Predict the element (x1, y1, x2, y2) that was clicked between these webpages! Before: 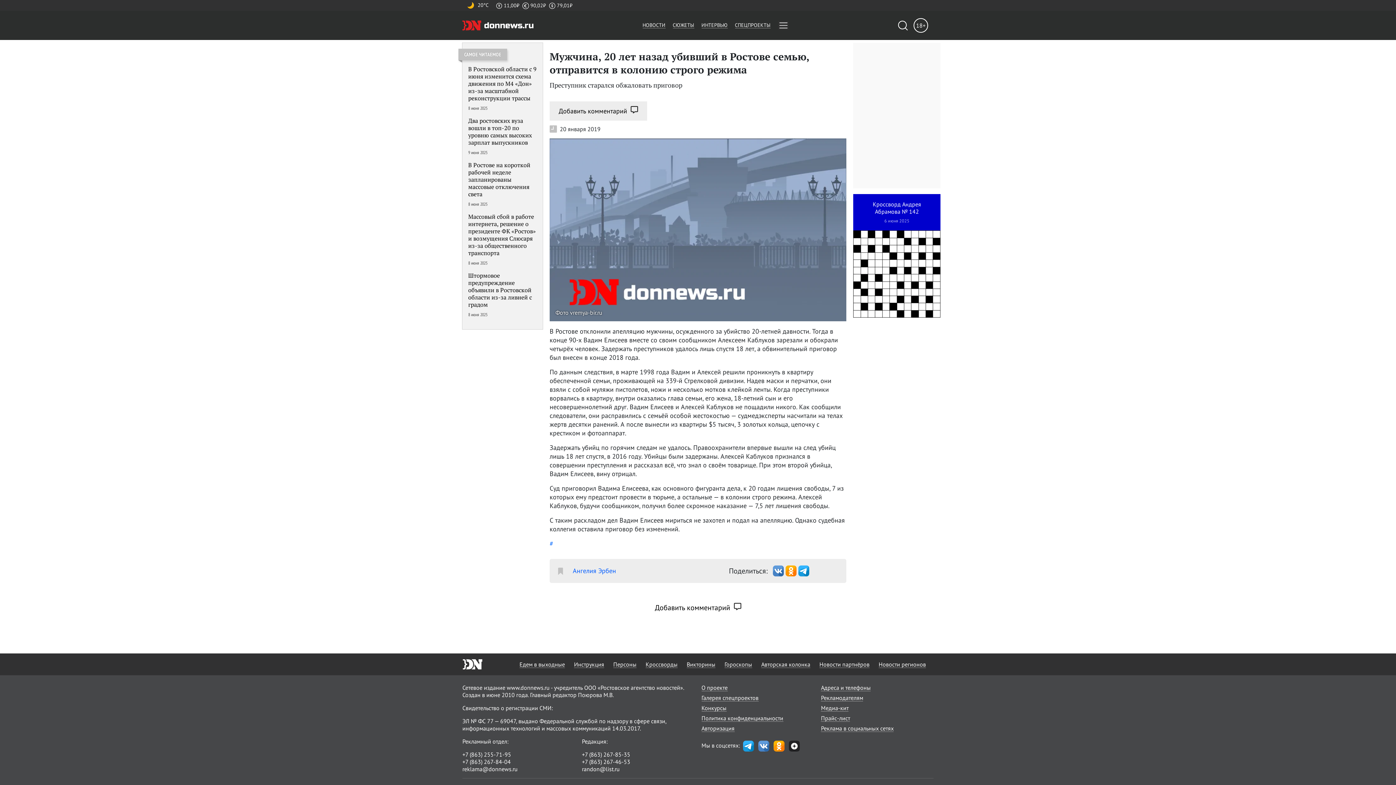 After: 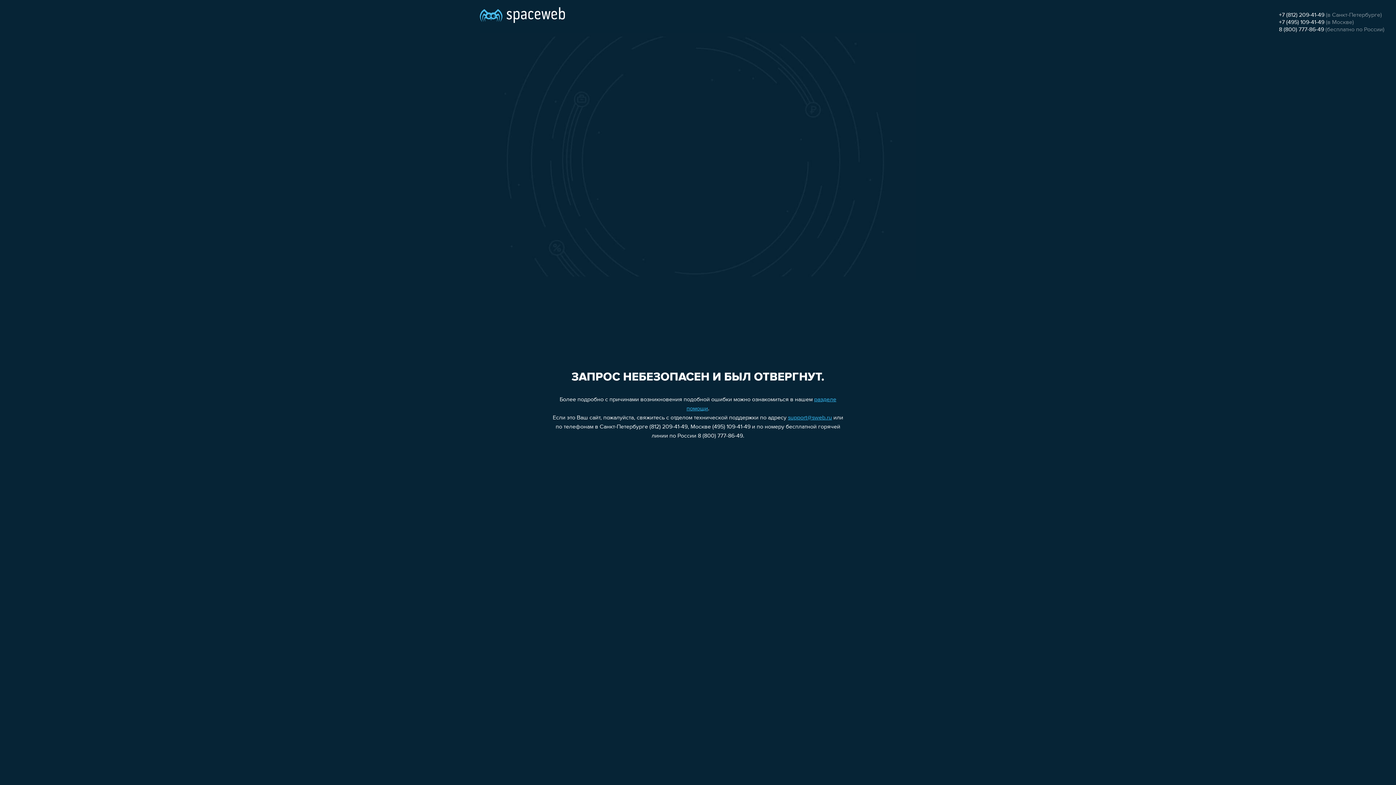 Action: bbox: (701, 694, 814, 701) label: Галерея спецпроектов